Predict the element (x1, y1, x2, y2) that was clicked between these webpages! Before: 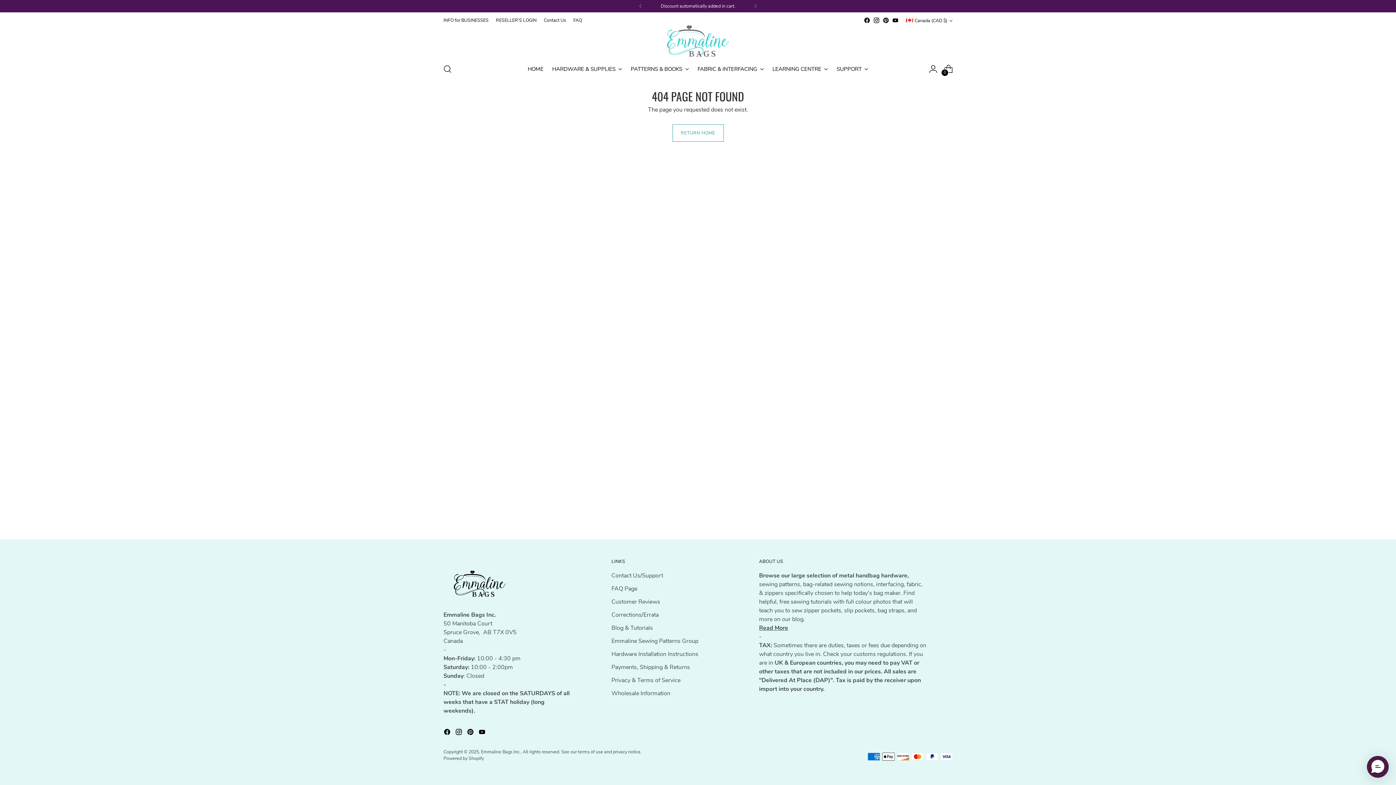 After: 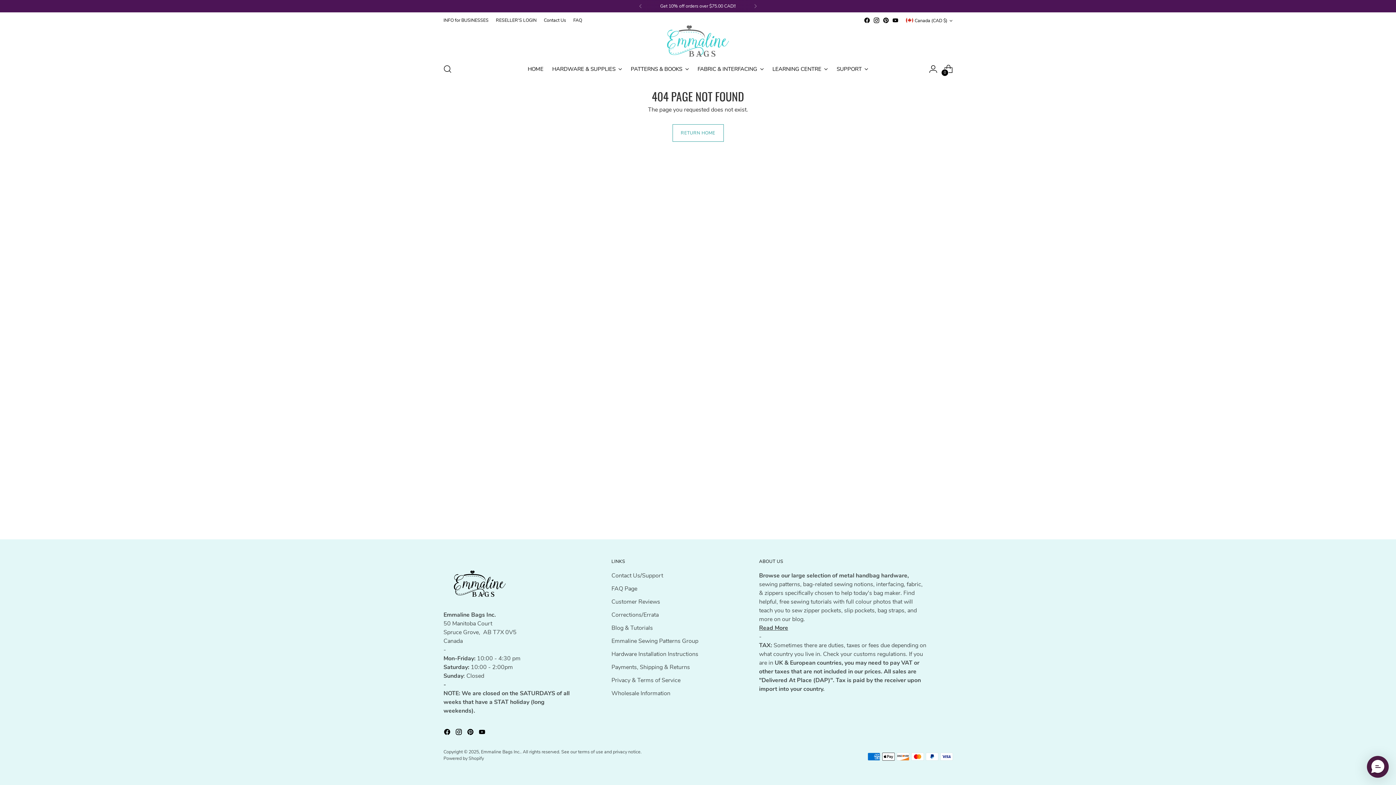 Action: bbox: (873, 17, 880, 23)